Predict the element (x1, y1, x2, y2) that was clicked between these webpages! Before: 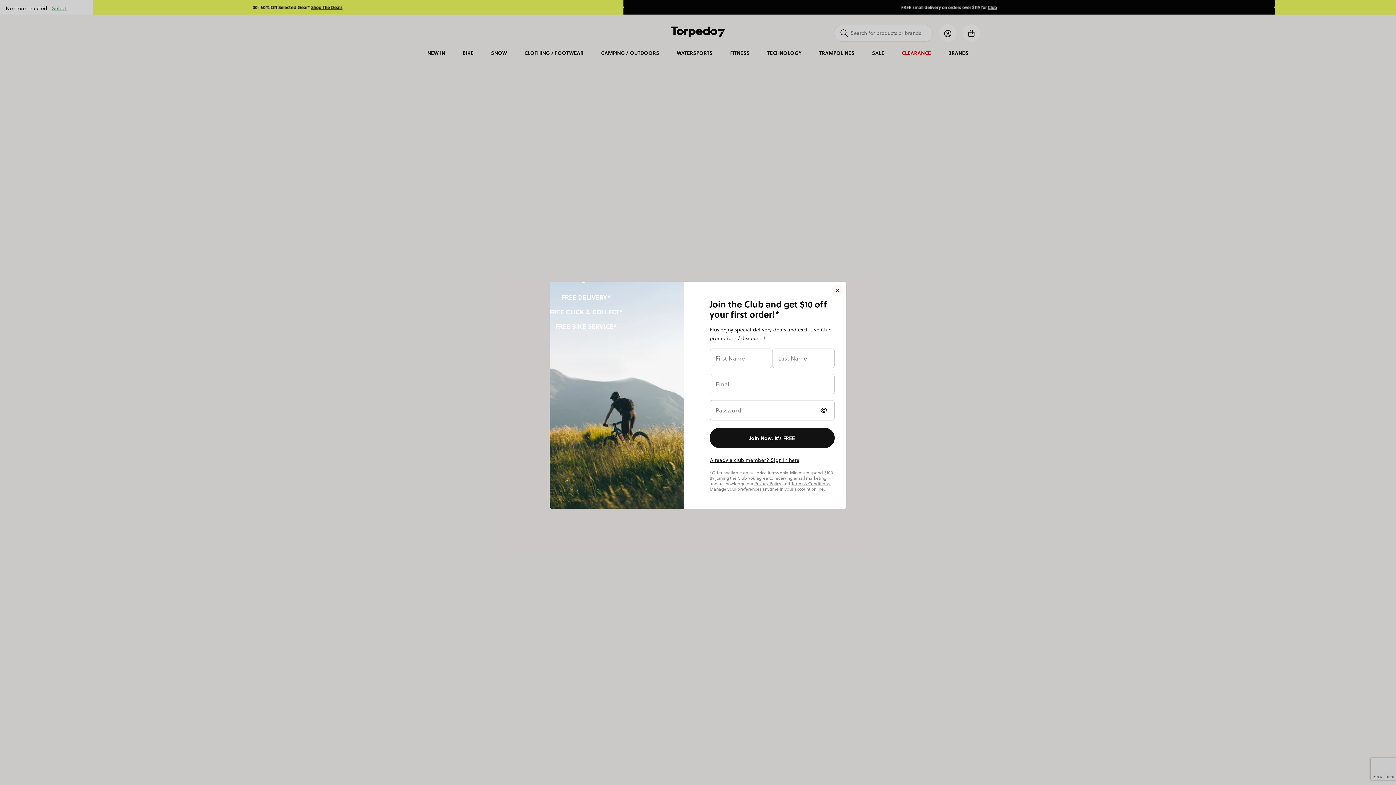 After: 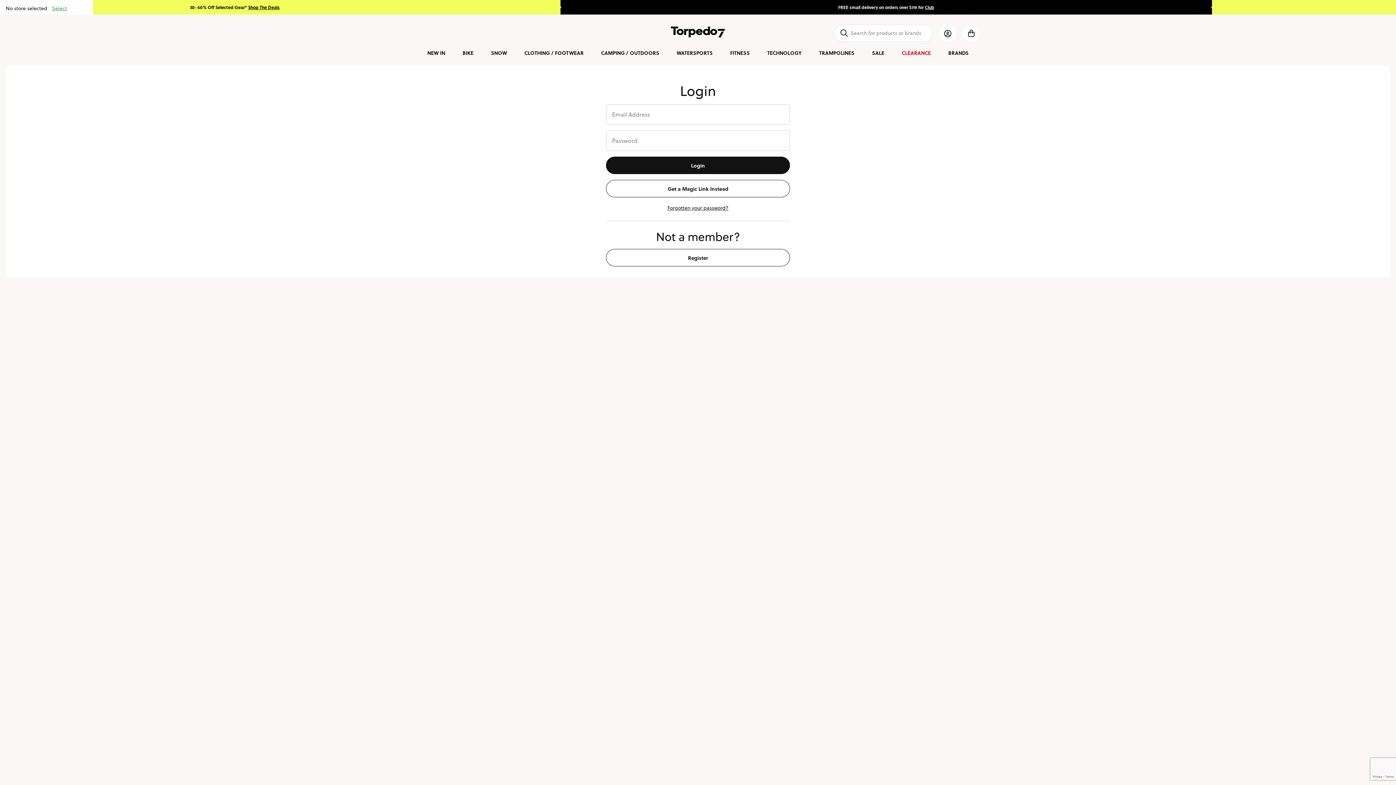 Action: bbox: (709, 456, 800, 464) label: Already a club member? Sign in here